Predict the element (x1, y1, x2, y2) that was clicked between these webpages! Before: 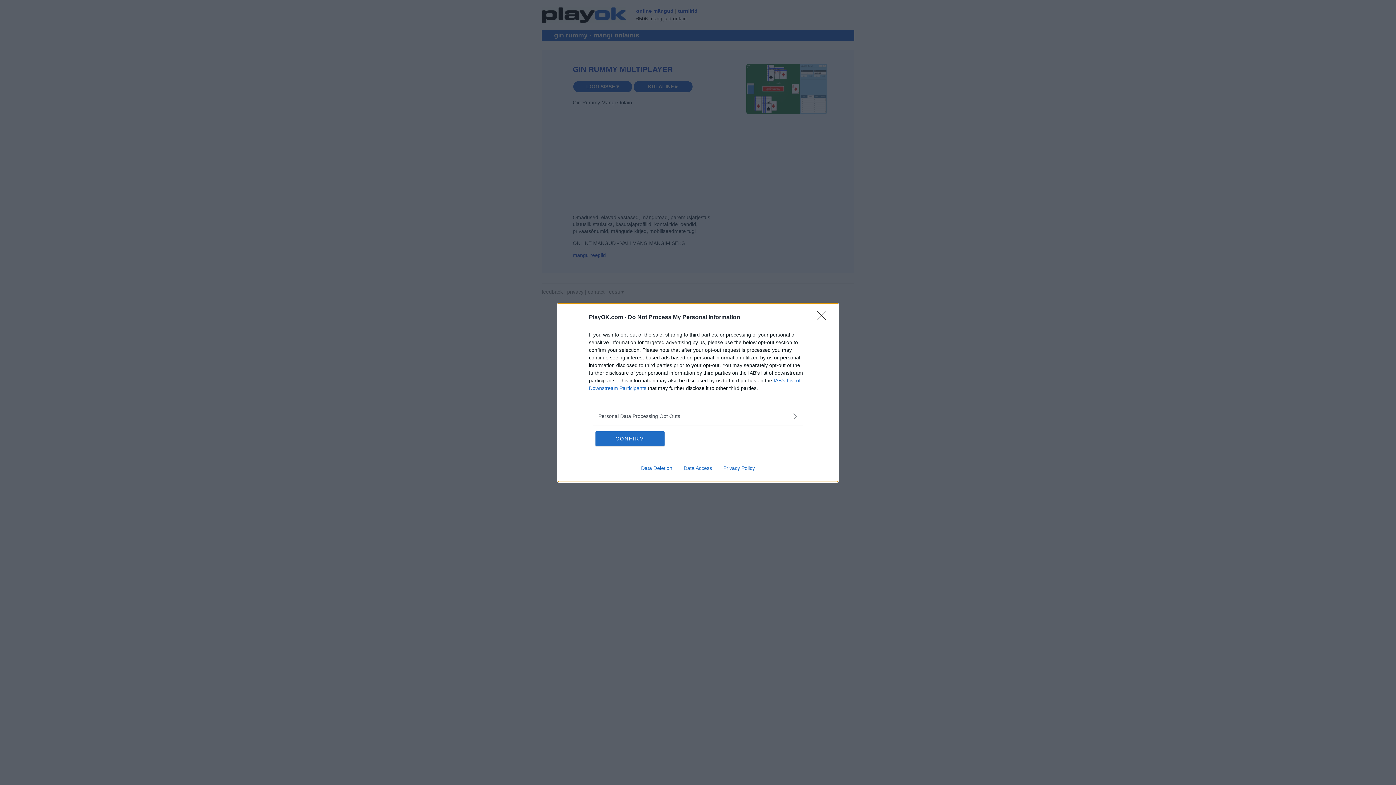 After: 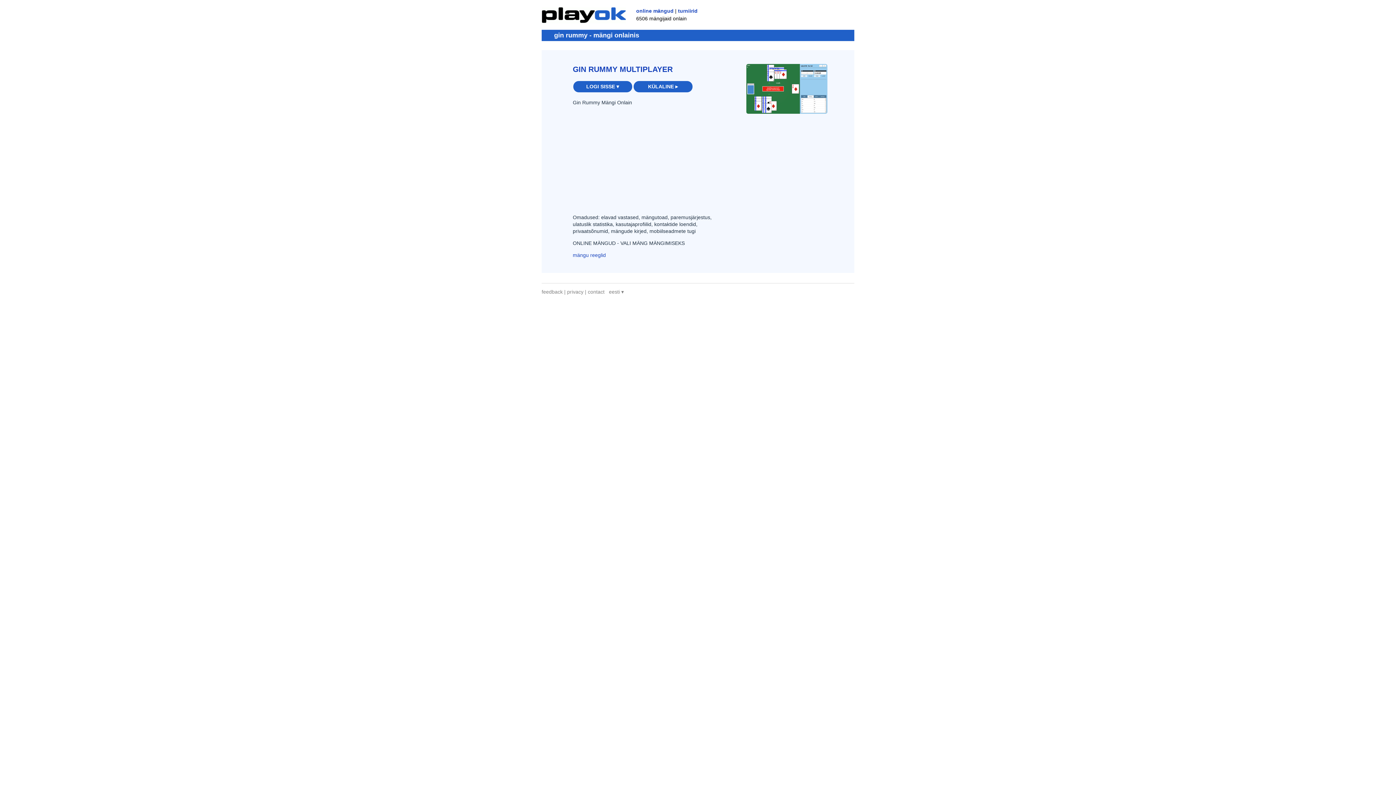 Action: bbox: (817, 310, 830, 324) label: Close